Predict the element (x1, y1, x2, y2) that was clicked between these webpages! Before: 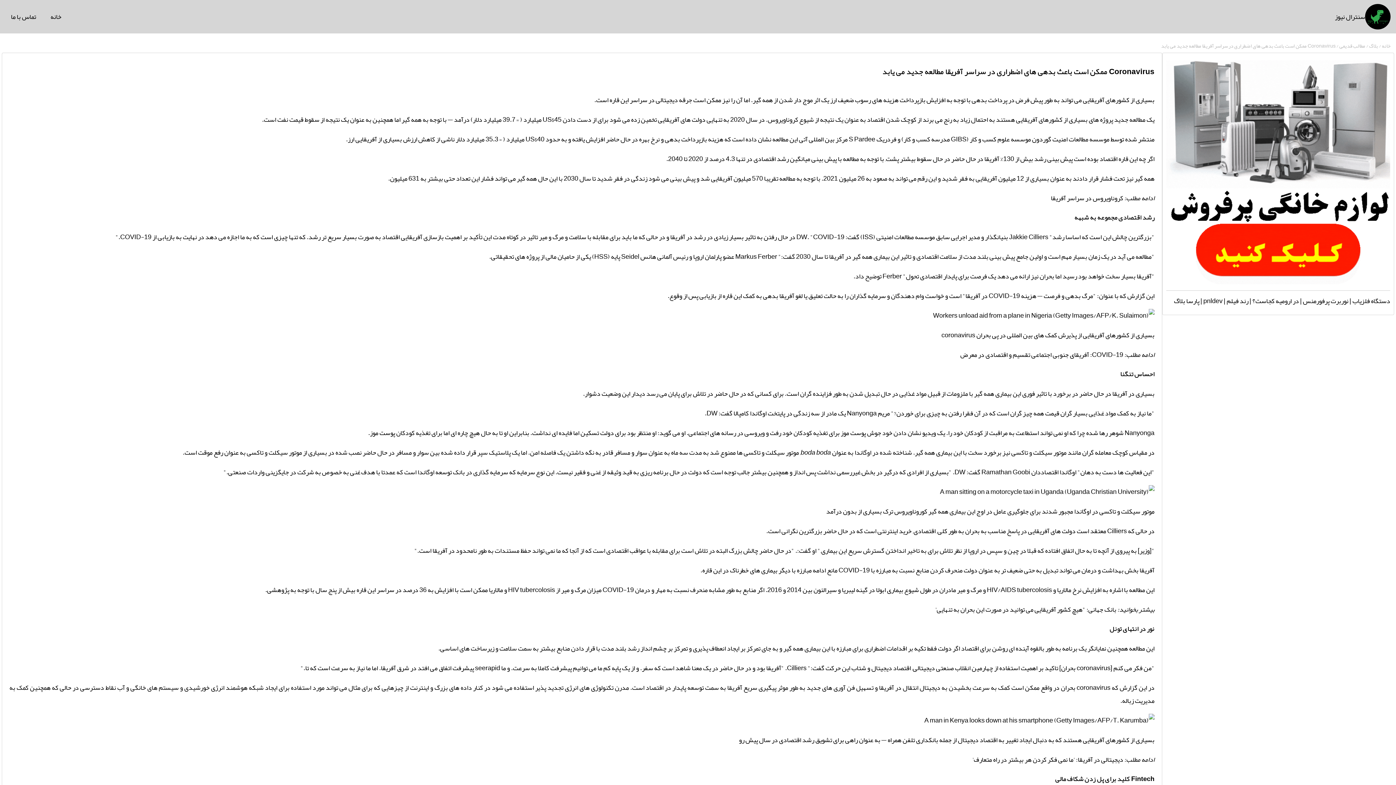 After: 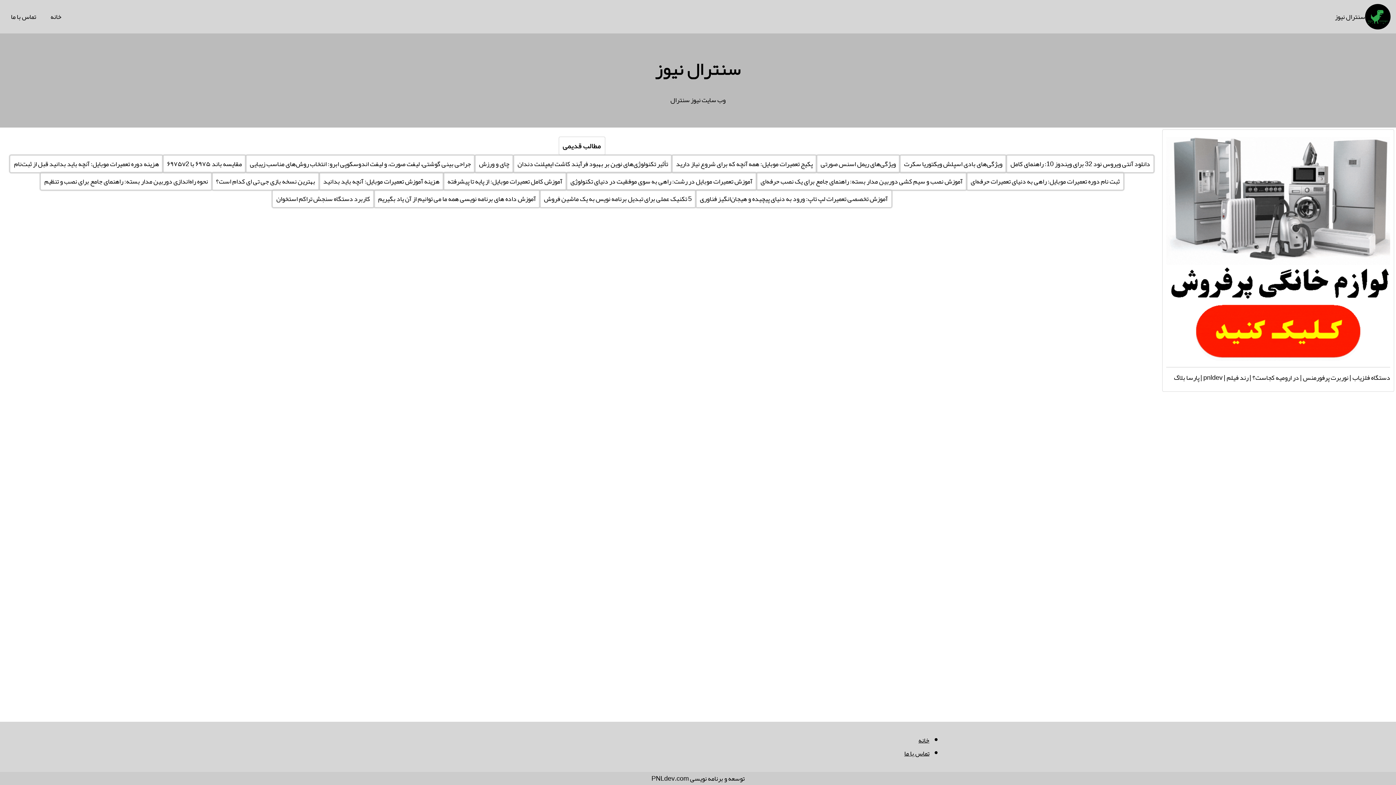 Action: bbox: (1381, 40, 1390, 50) label: خانه 